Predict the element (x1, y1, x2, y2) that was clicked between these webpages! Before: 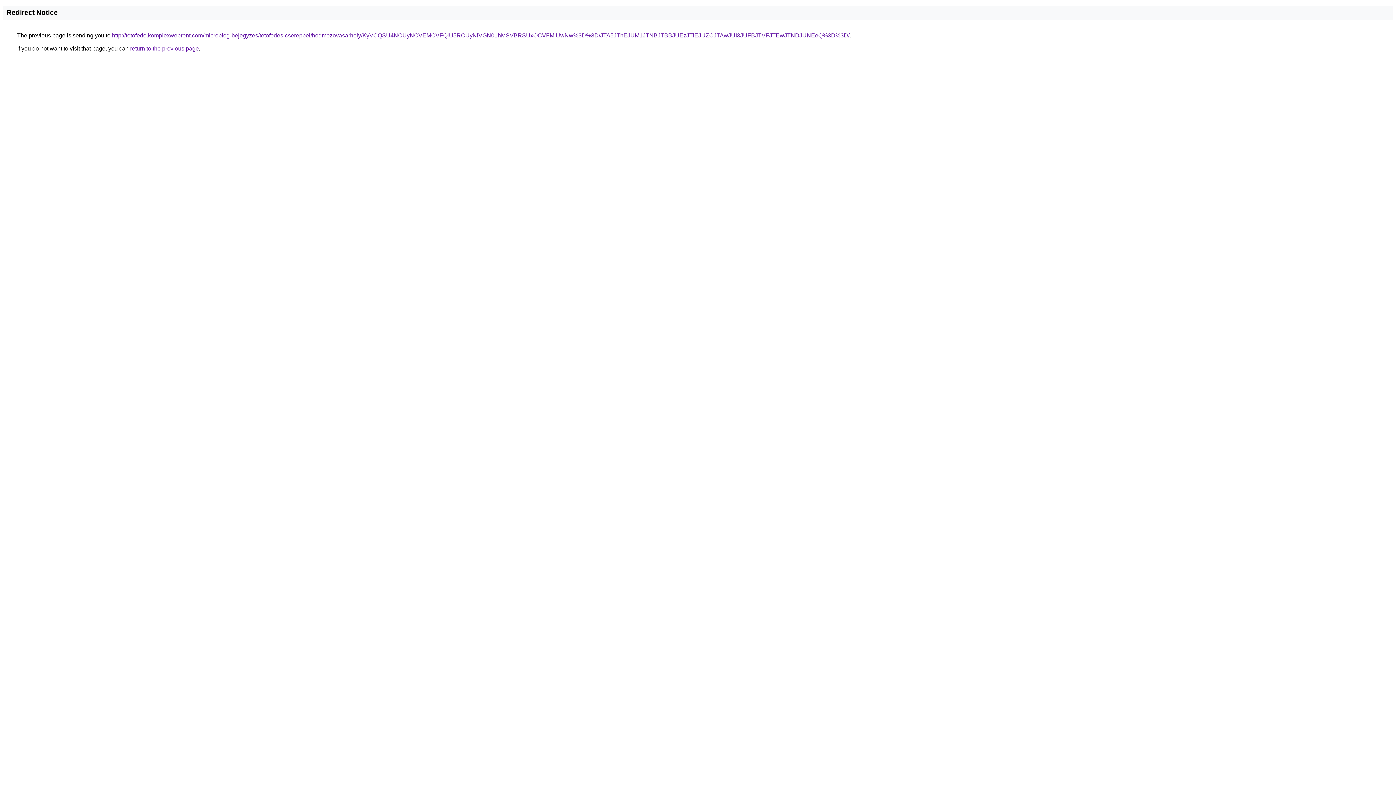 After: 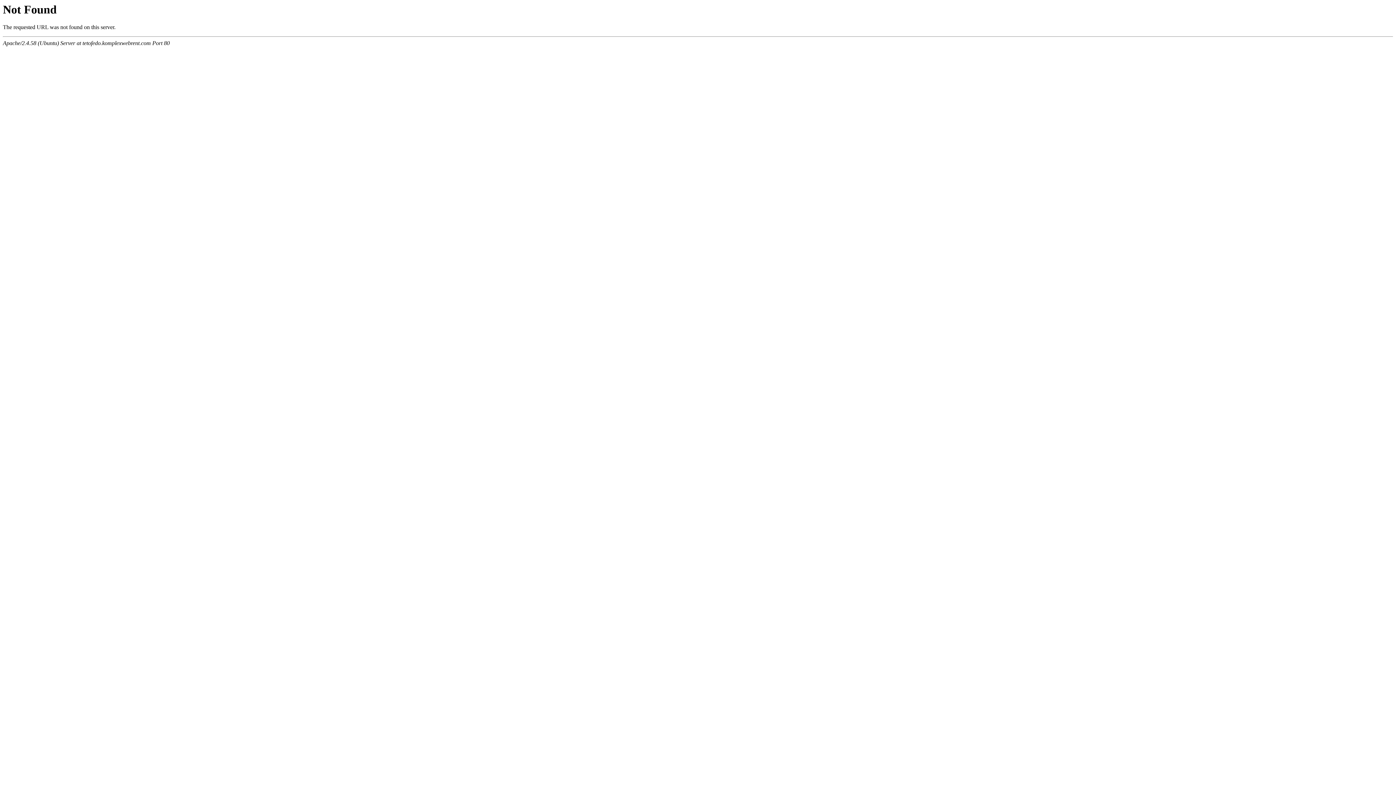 Action: label: http://tetofedo.komplexwebrent.com/microblog-bejegyzes/tetofedes-csereppel/hodmezovasarhely/KyVCQSU4NCUyNCVEMCVFQiU5RCUyNiVGN01hMSVBRSUxOCVFMiUwNw%3D%3D/JTA5JThEJUM1JTNBJTBBJUEzJTlEJUZCJTAwJUI3JUFBJTVFJTEwJTNDJUNEeQ%3D%3D/ bbox: (112, 32, 849, 38)